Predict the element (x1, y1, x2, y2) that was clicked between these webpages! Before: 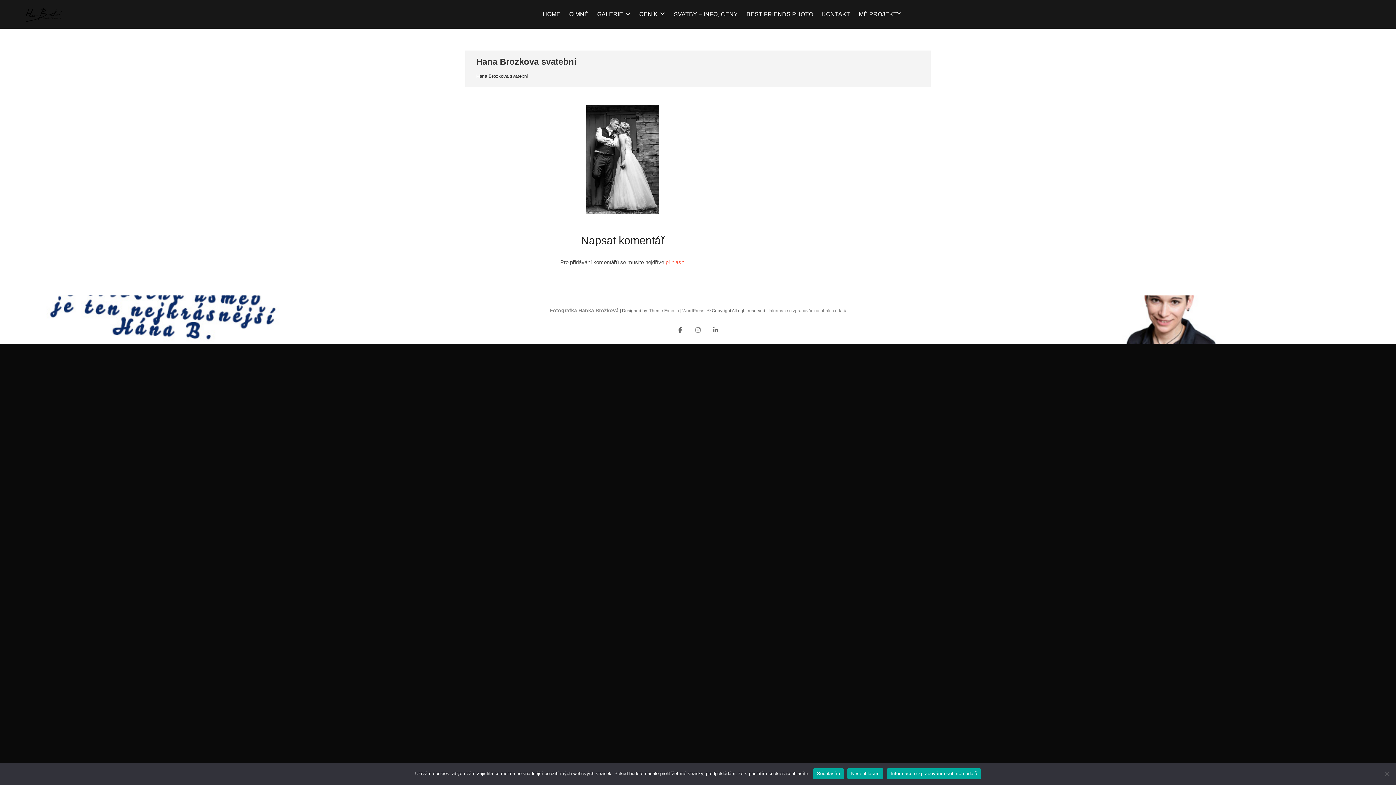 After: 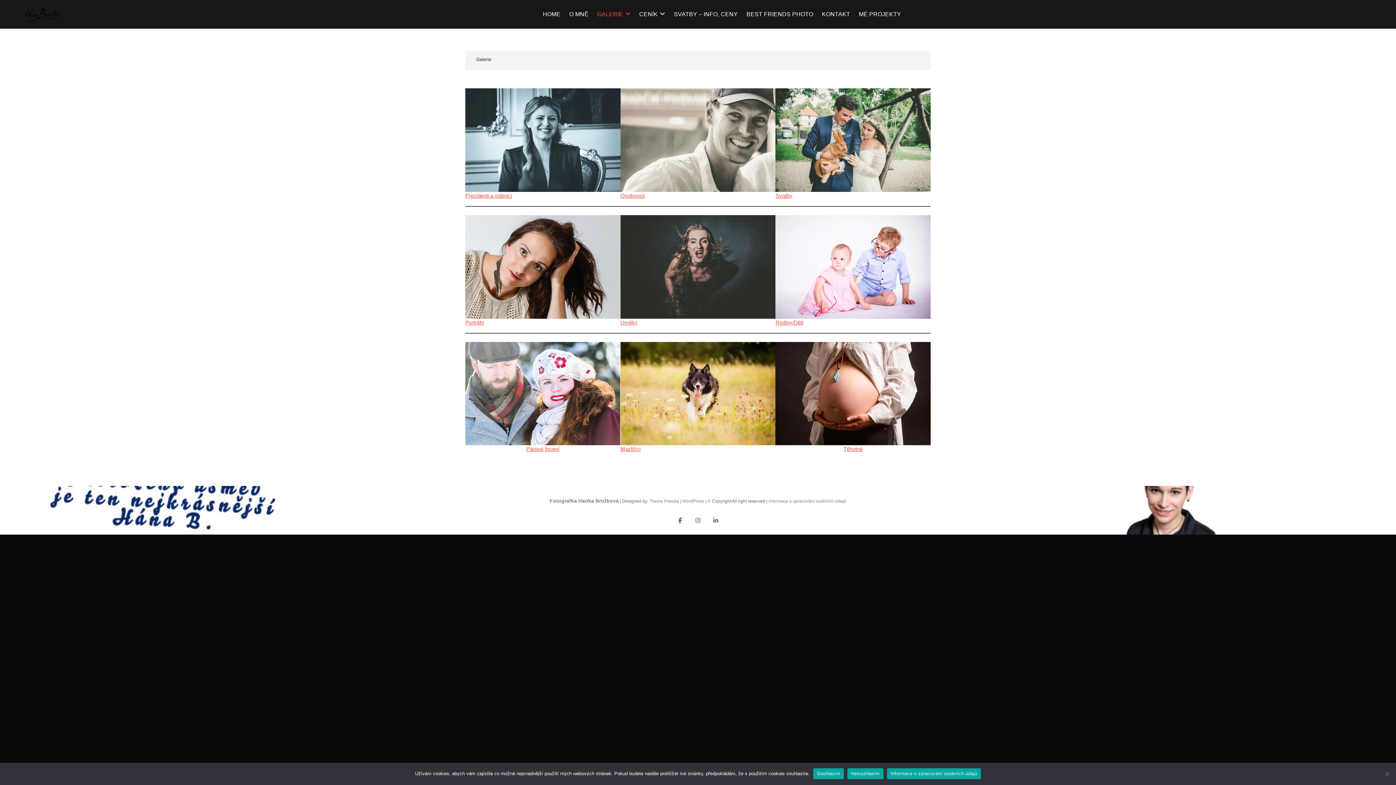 Action: label: GALERIE bbox: (593, 4, 634, 23)